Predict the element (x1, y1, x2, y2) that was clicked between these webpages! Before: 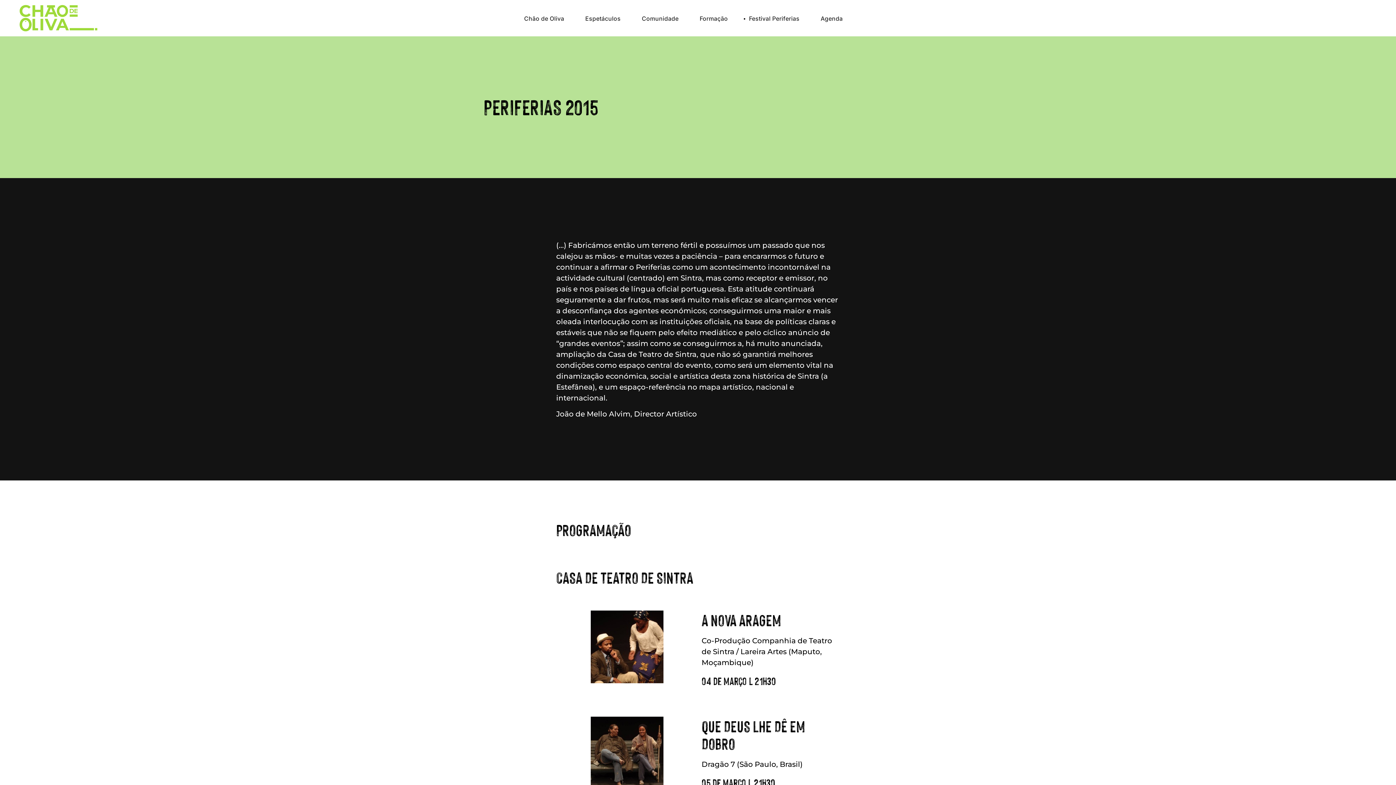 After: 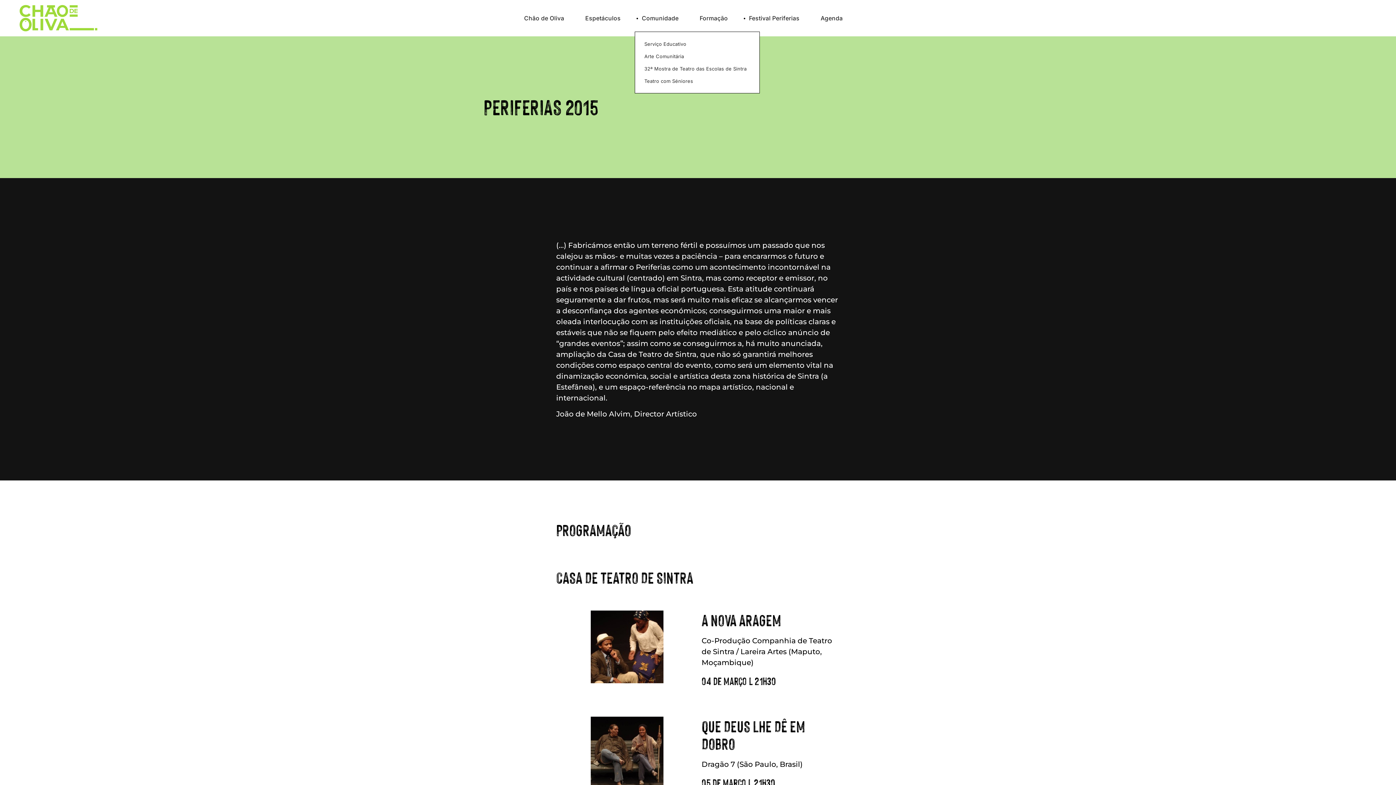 Action: bbox: (641, 14, 678, 22) label: Comunidade